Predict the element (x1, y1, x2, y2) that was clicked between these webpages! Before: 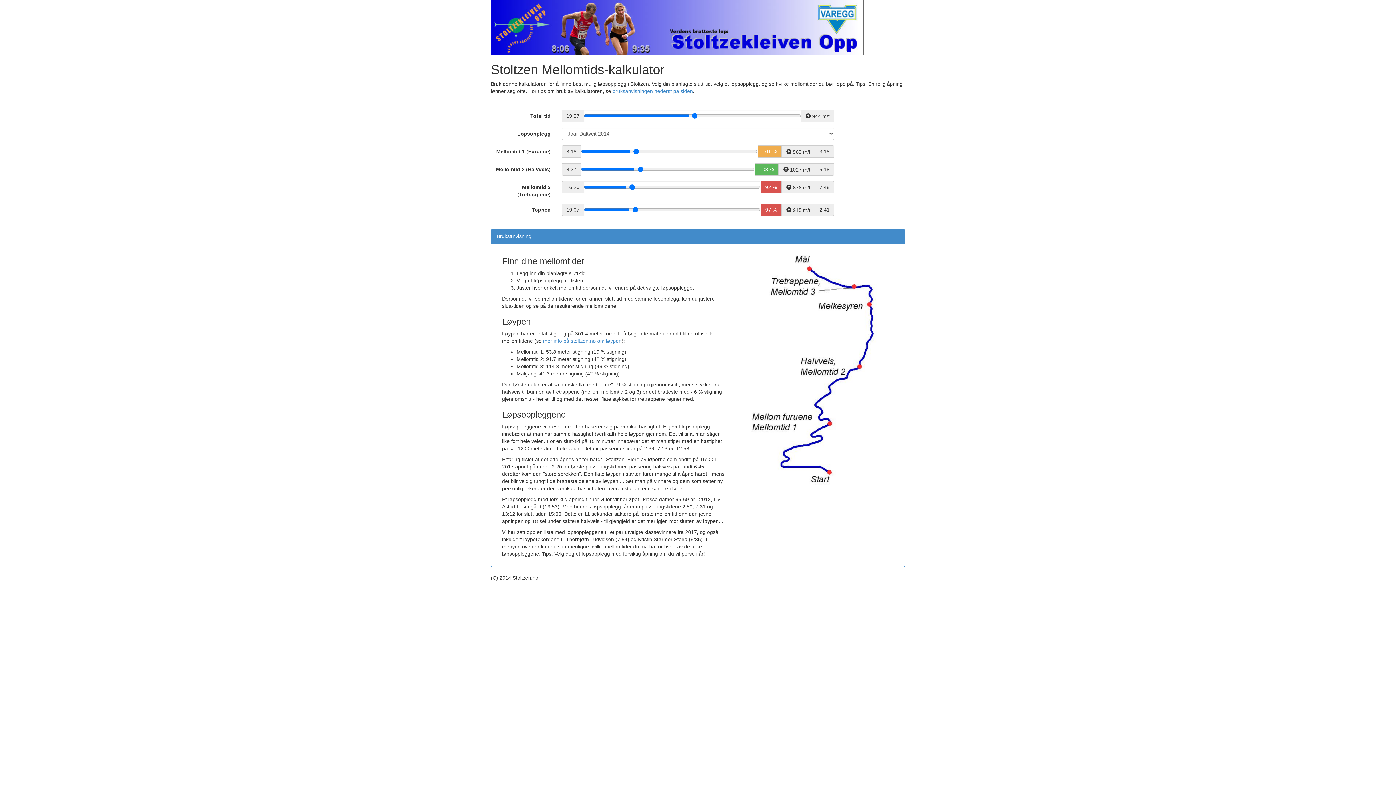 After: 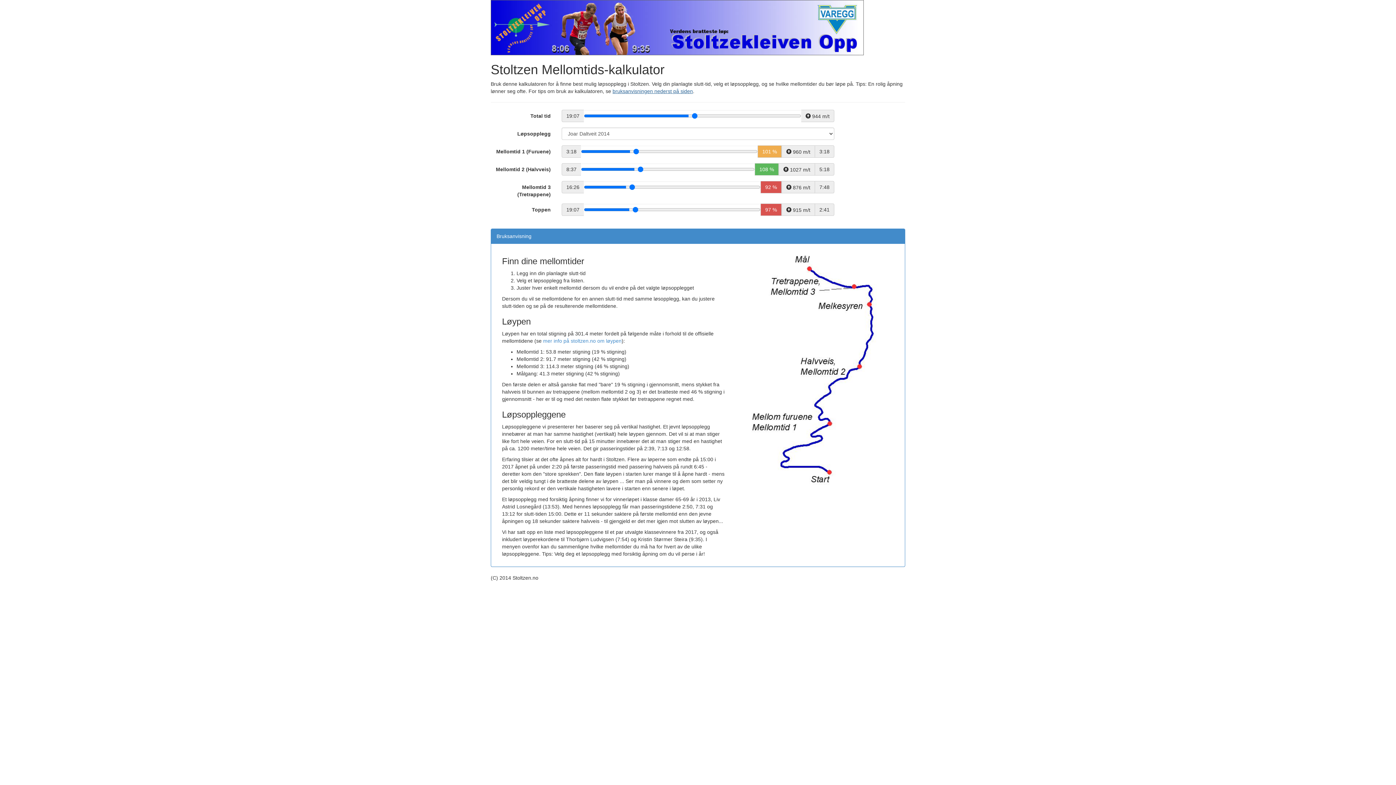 Action: label: bruksanvisningen nederst på siden bbox: (612, 88, 693, 94)